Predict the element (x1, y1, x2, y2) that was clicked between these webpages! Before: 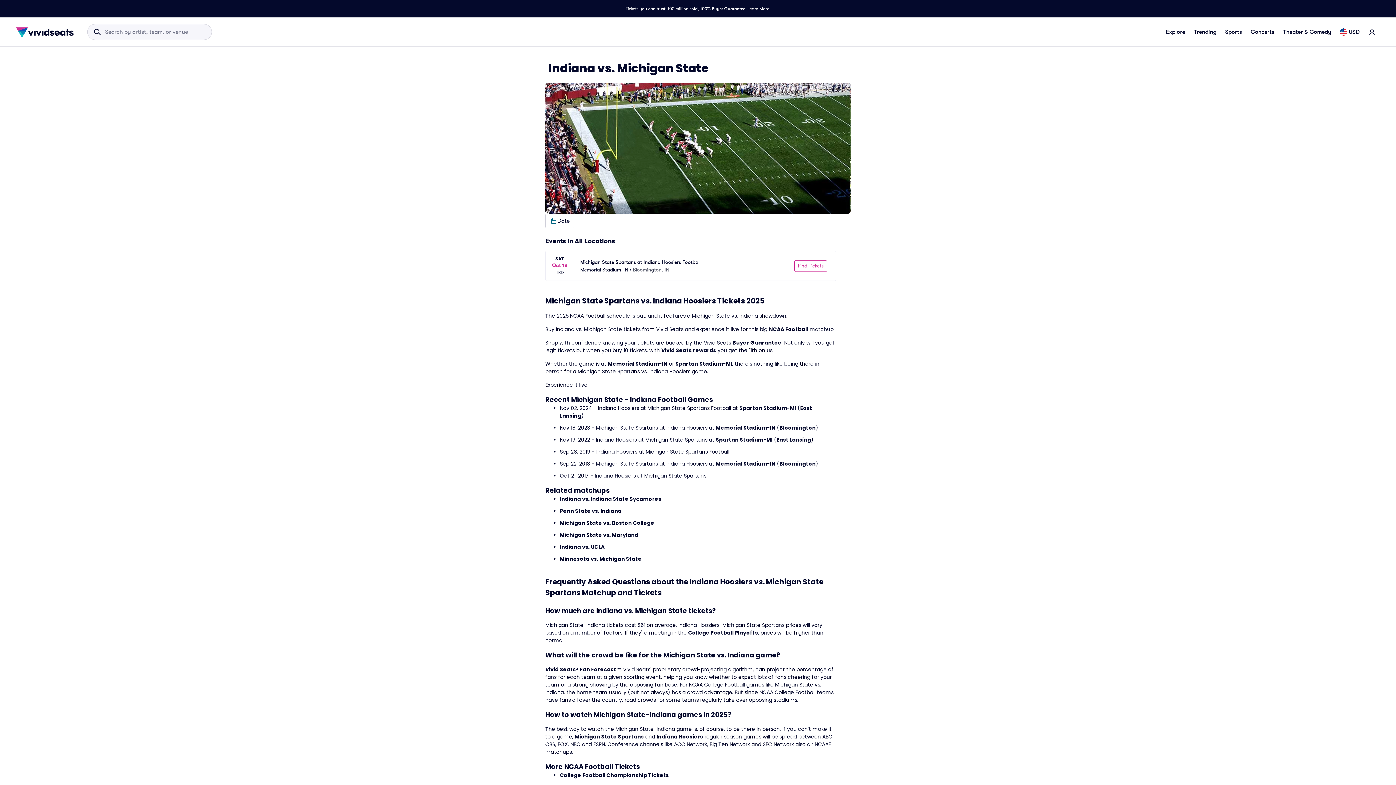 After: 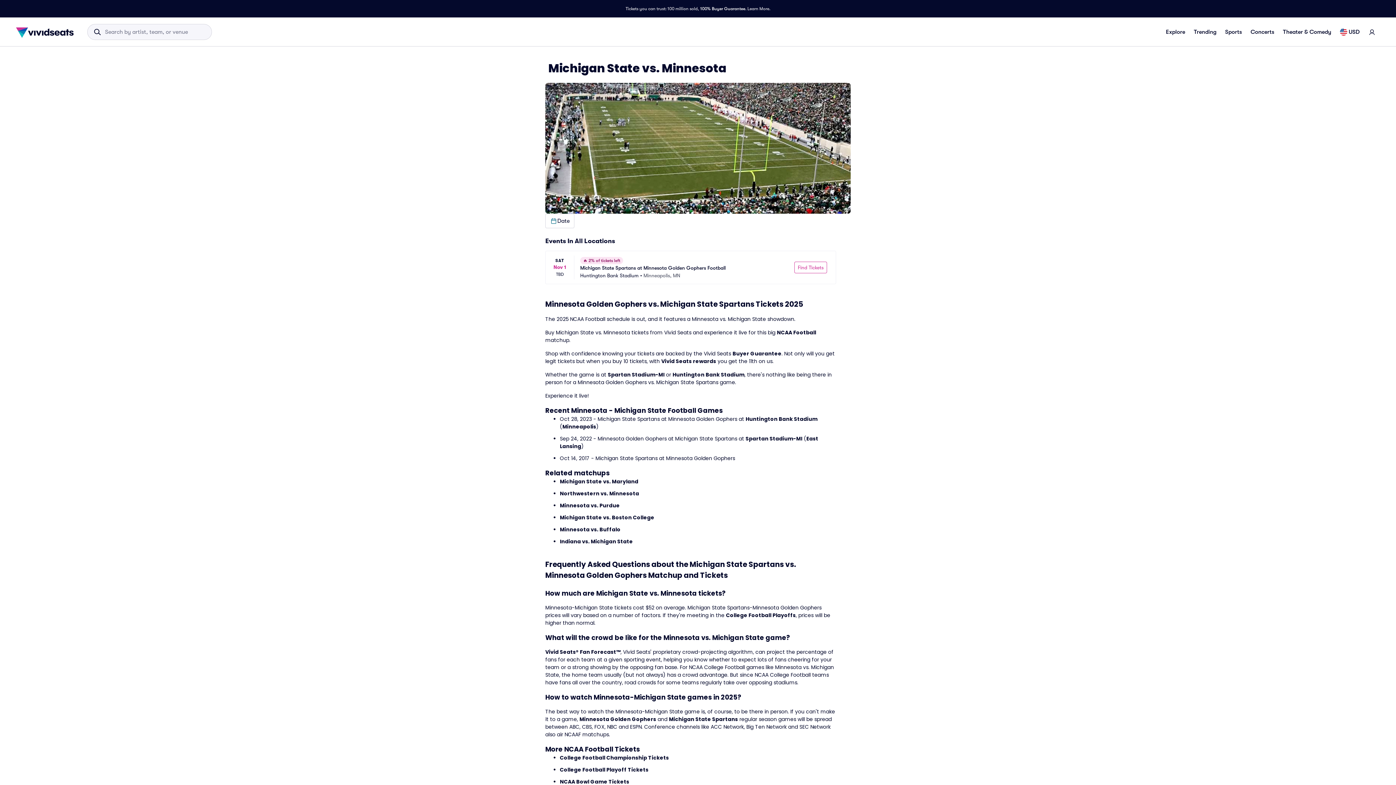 Action: label: Minnesota vs. Michigan State bbox: (560, 555, 641, 562)